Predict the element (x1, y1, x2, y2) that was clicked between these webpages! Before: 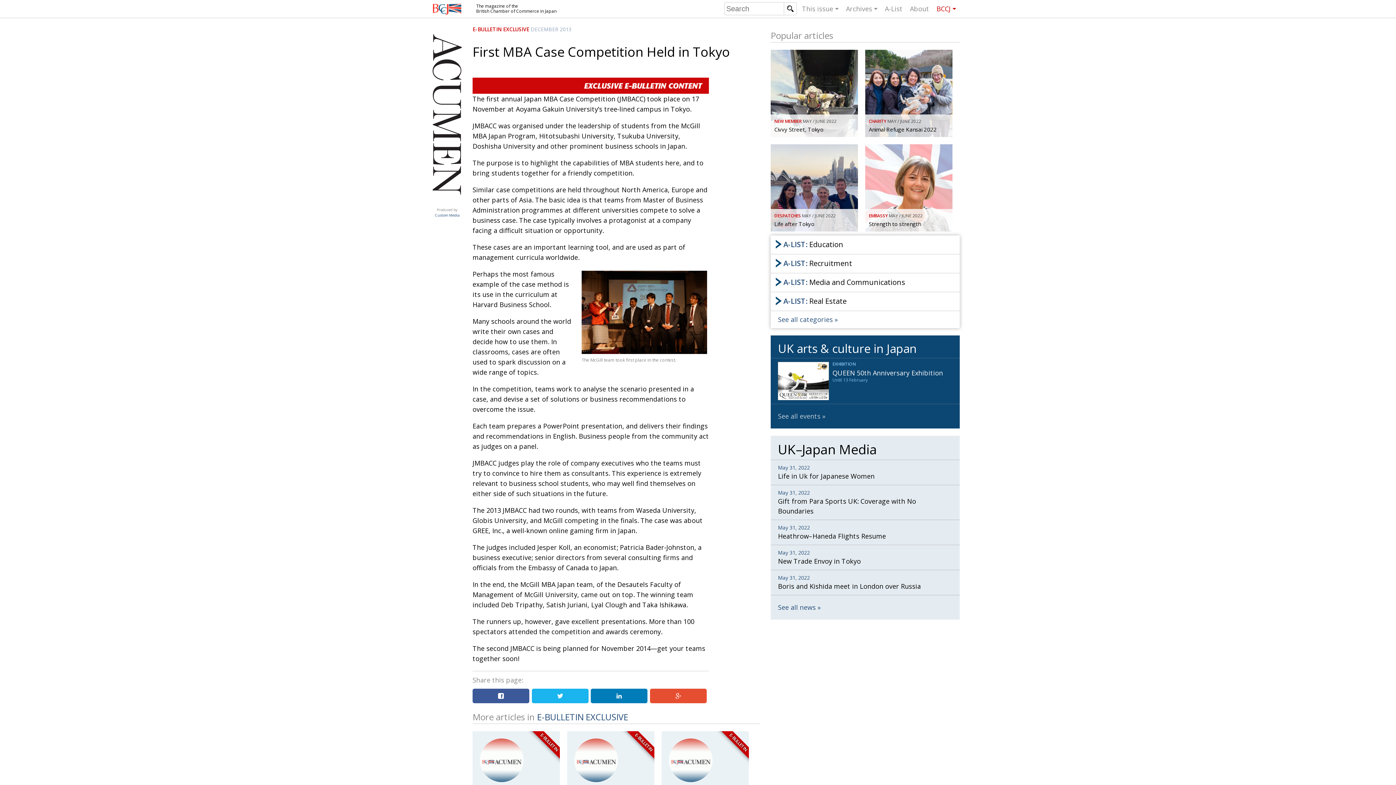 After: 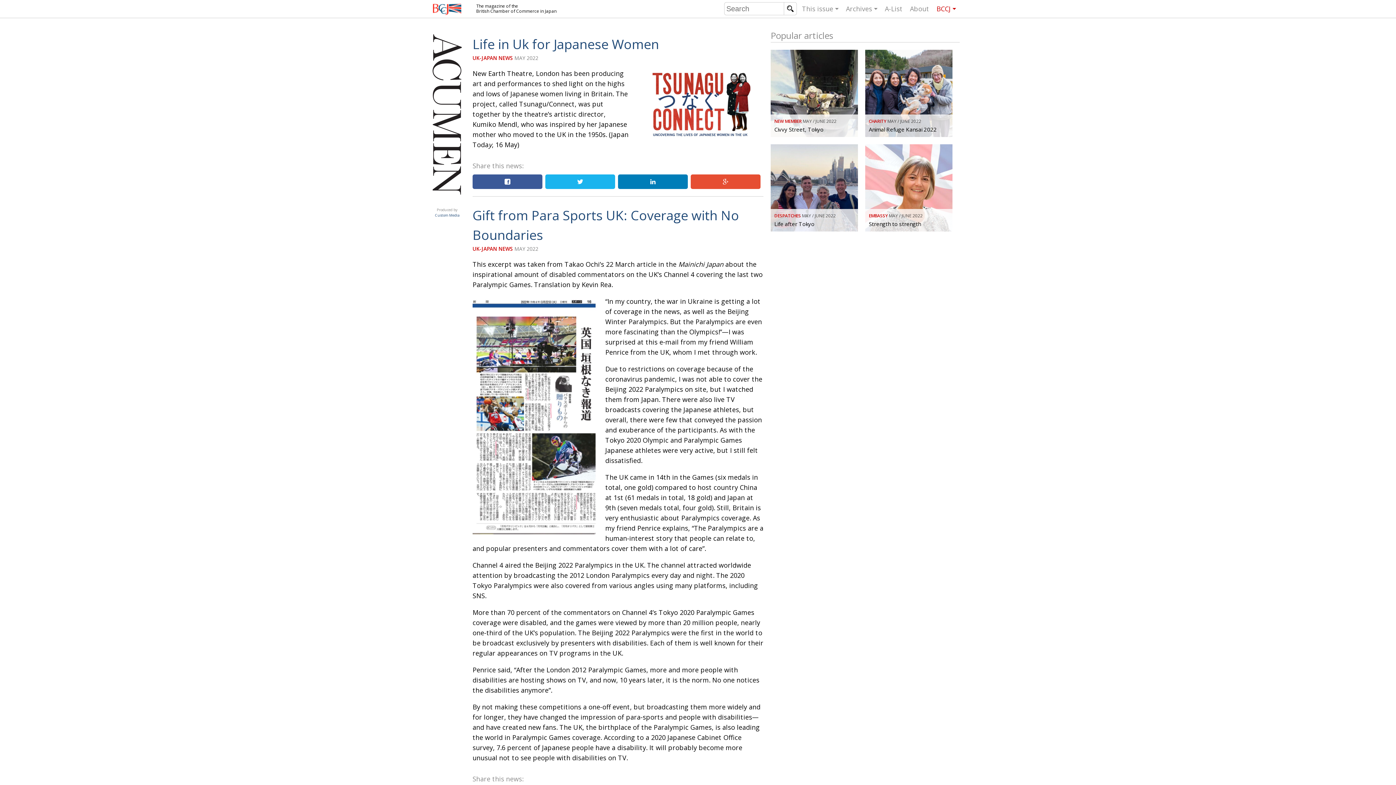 Action: bbox: (770, 595, 960, 620) label: See all news